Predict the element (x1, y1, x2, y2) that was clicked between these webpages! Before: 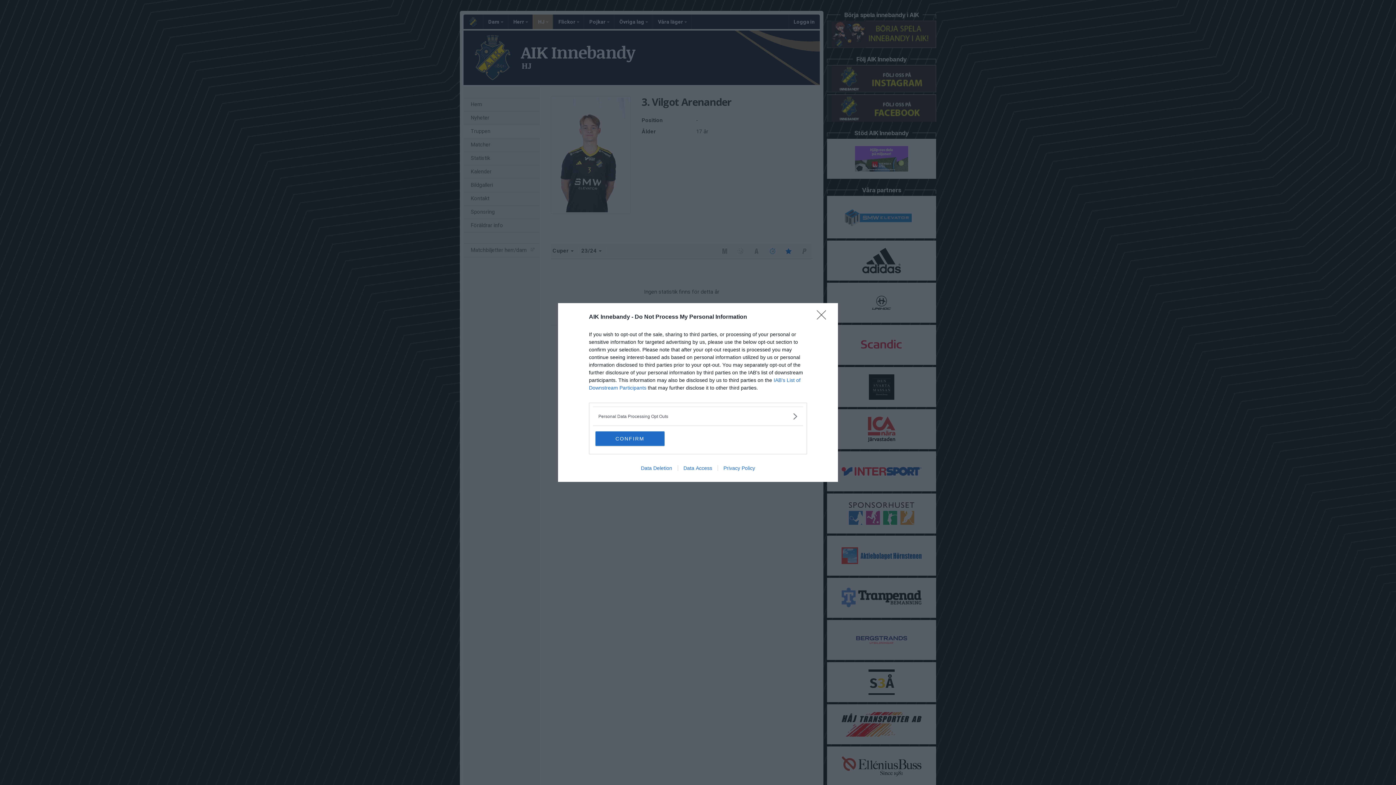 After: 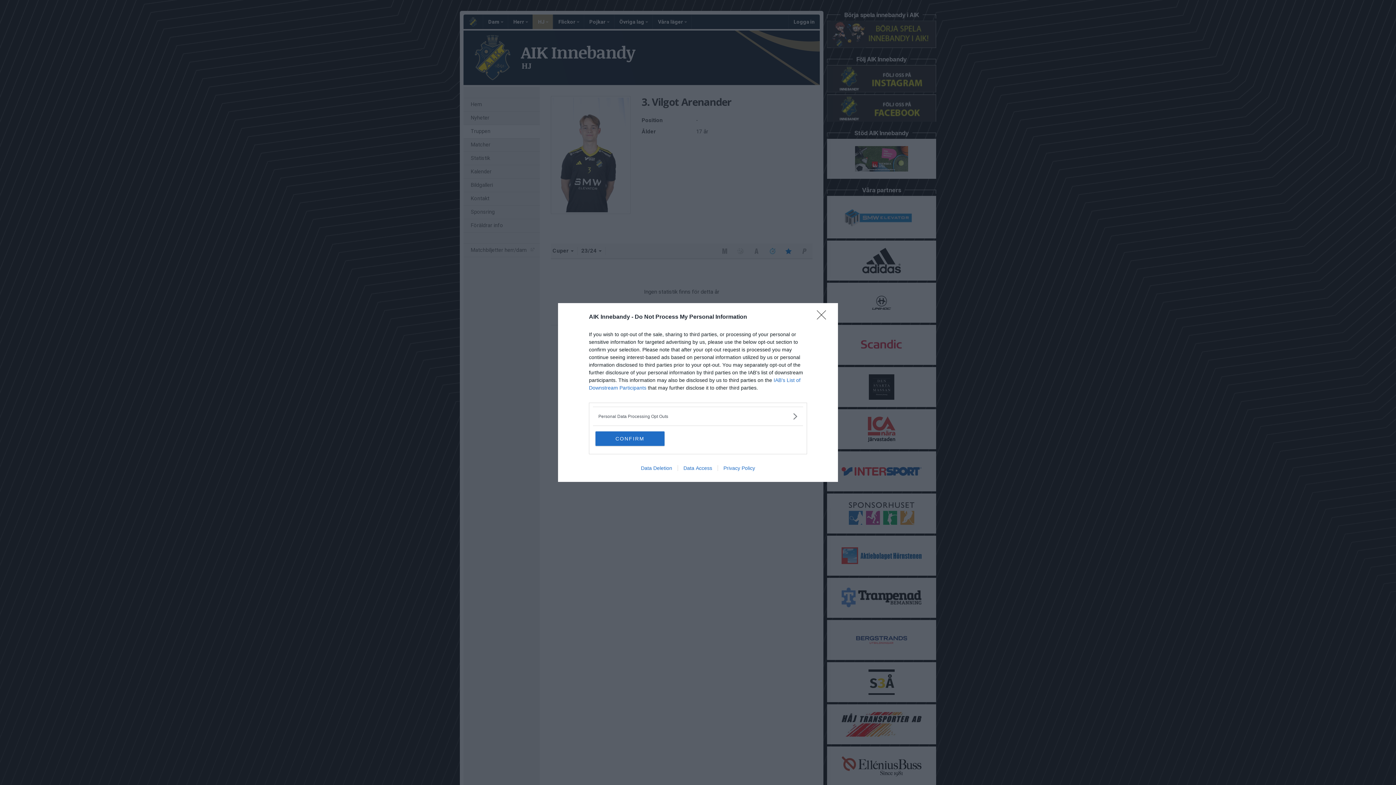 Action: bbox: (635, 465, 677, 471) label: Data Deletion